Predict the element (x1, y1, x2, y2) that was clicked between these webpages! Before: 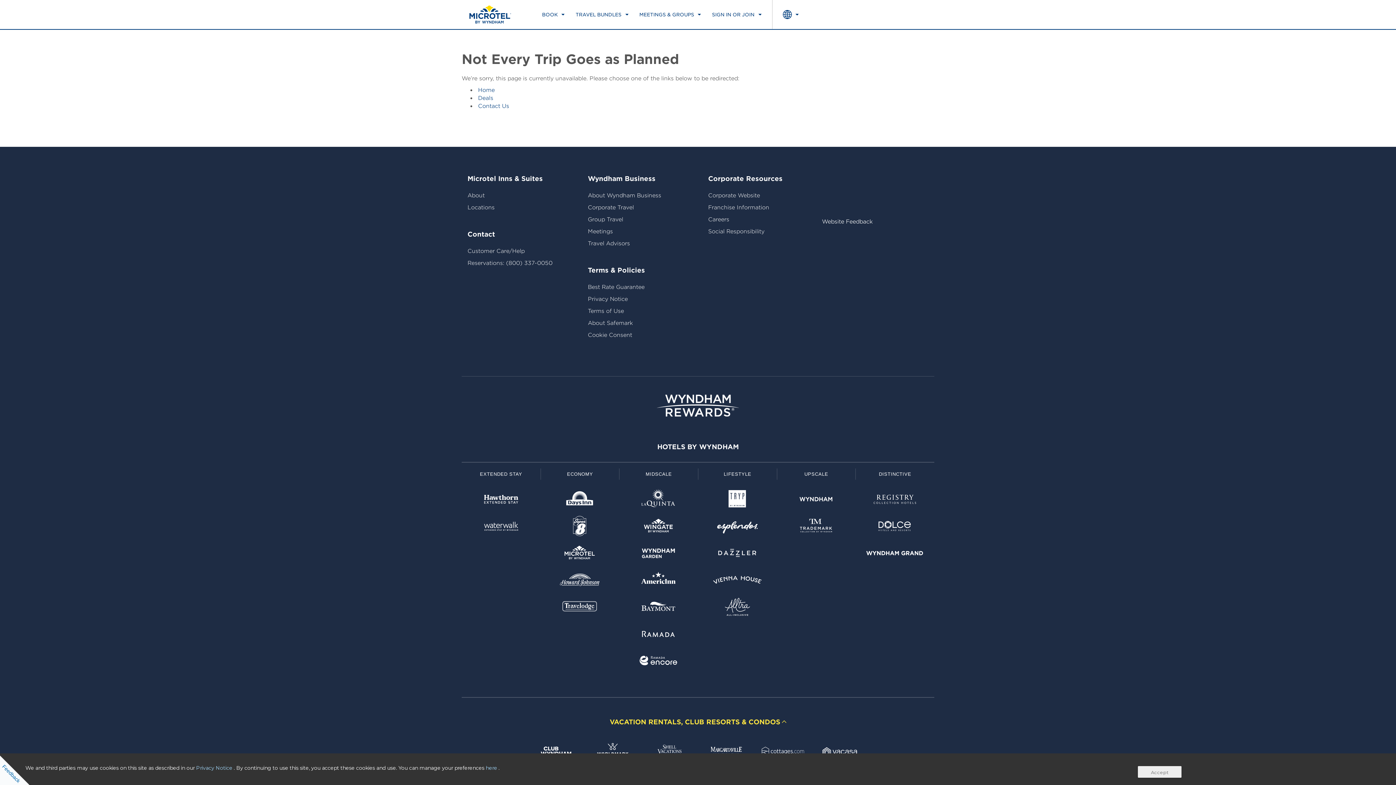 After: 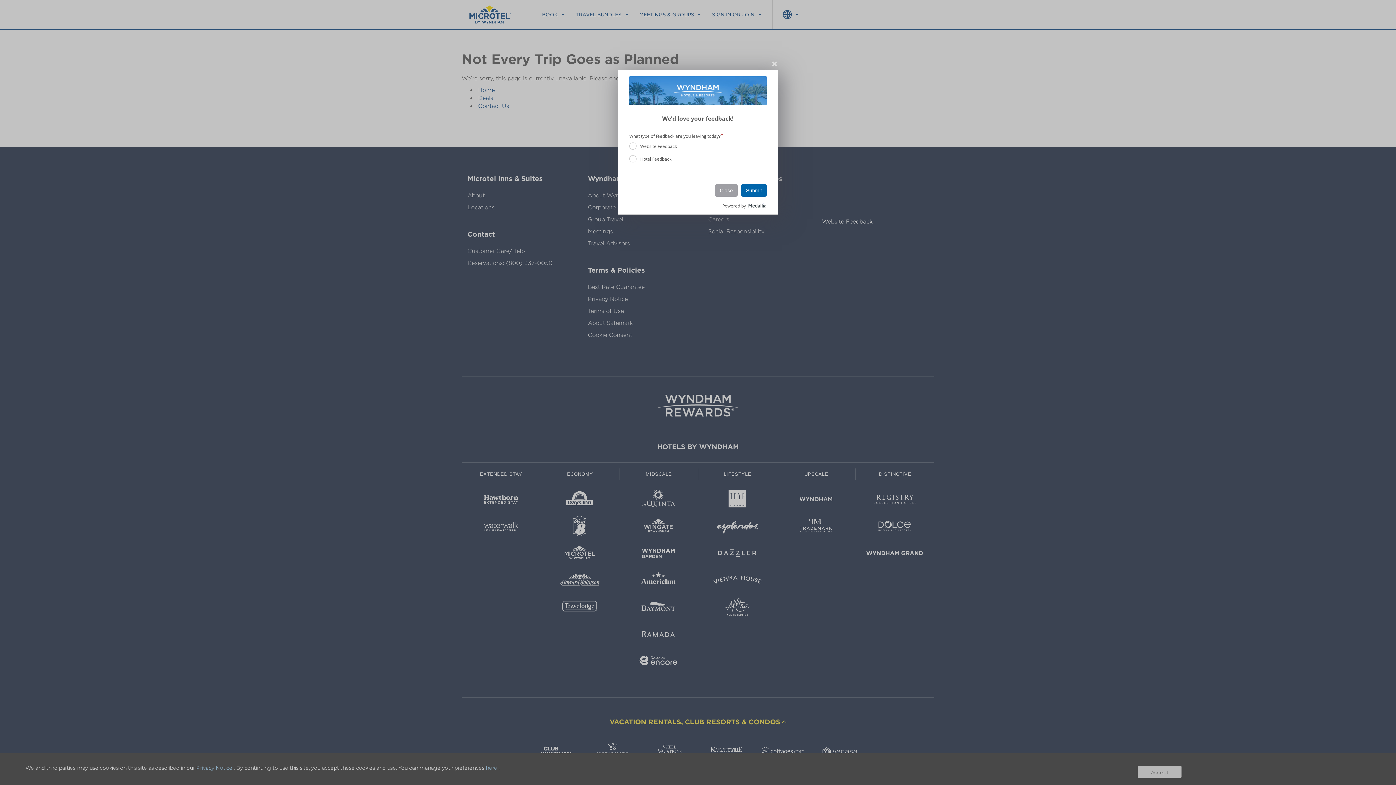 Action: bbox: (822, 218, 872, 225) label: Website Feedback